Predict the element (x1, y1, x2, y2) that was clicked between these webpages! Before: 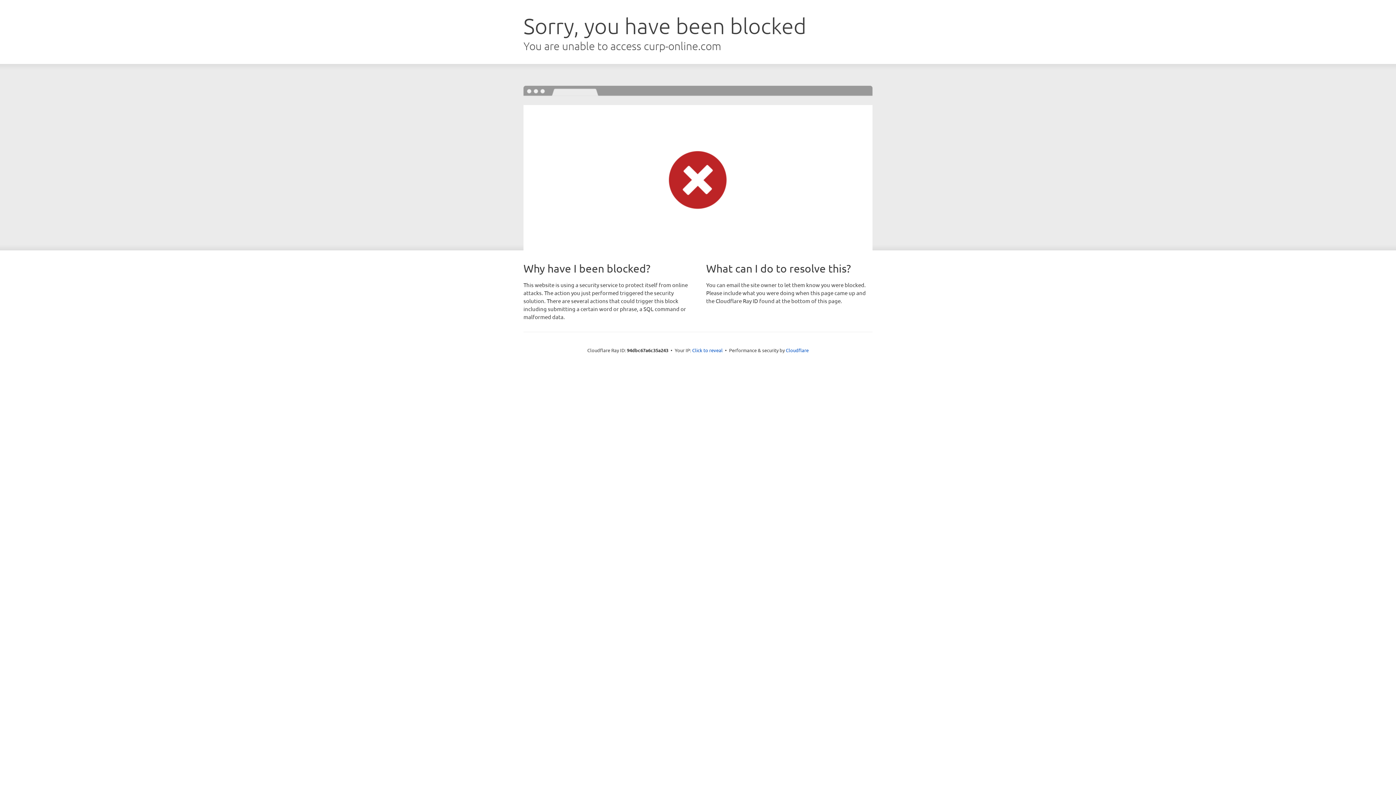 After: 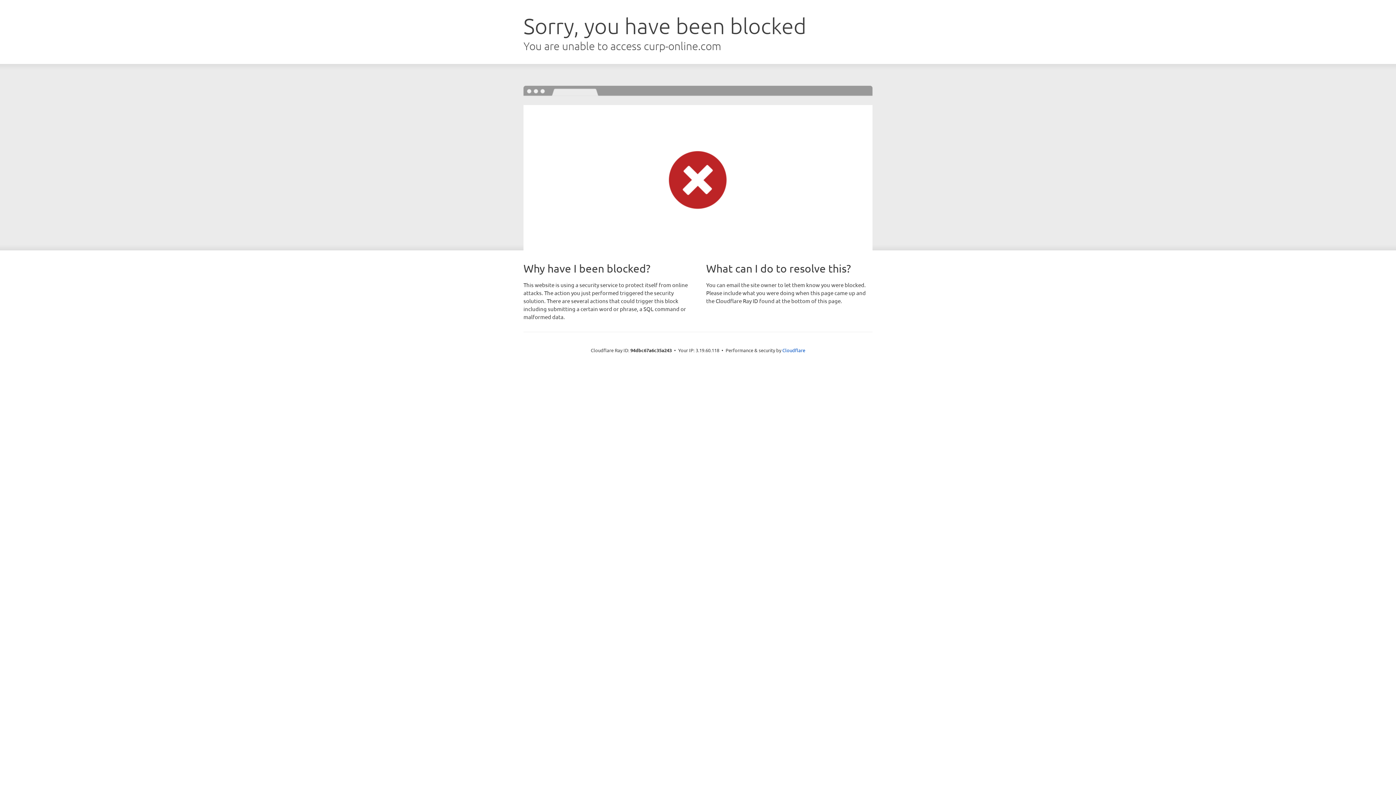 Action: label: Click to reveal bbox: (692, 346, 722, 353)